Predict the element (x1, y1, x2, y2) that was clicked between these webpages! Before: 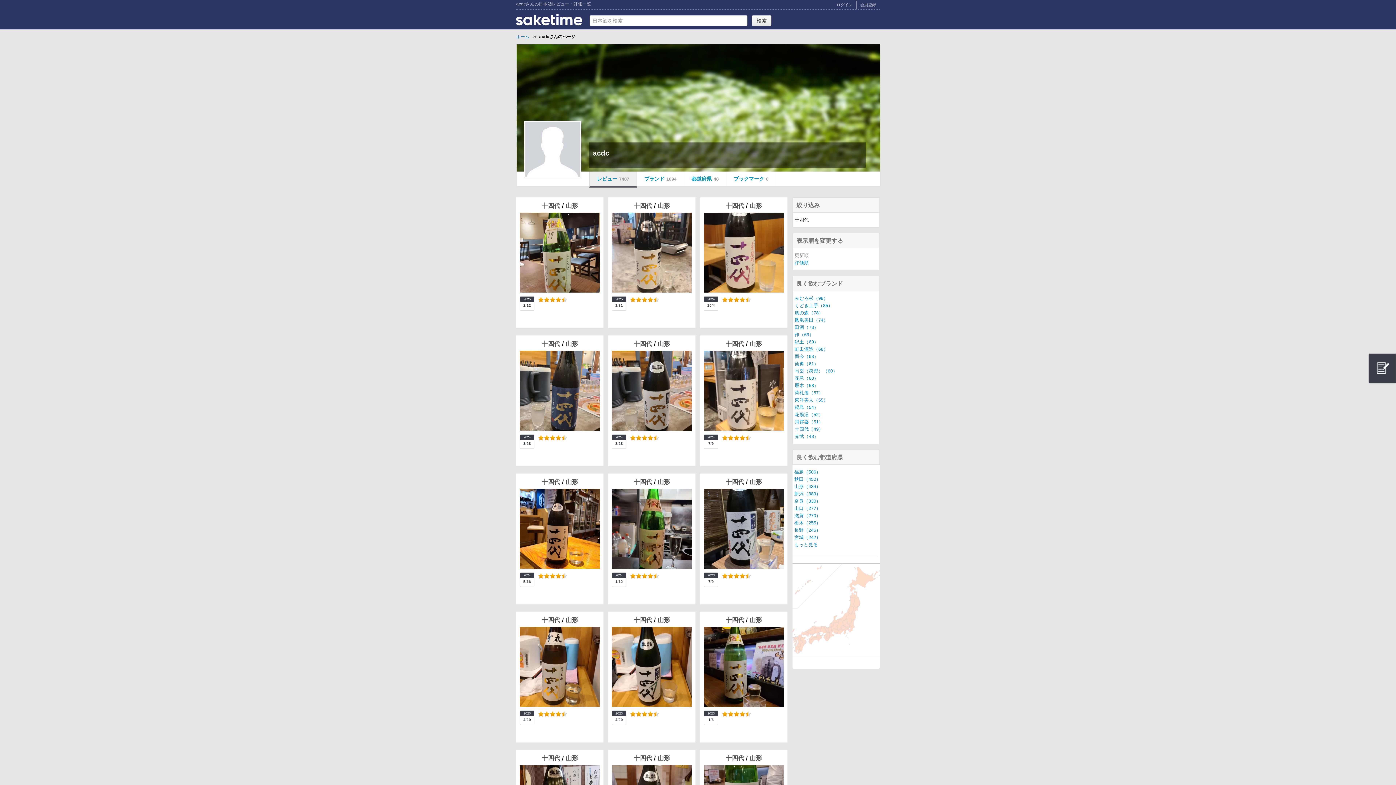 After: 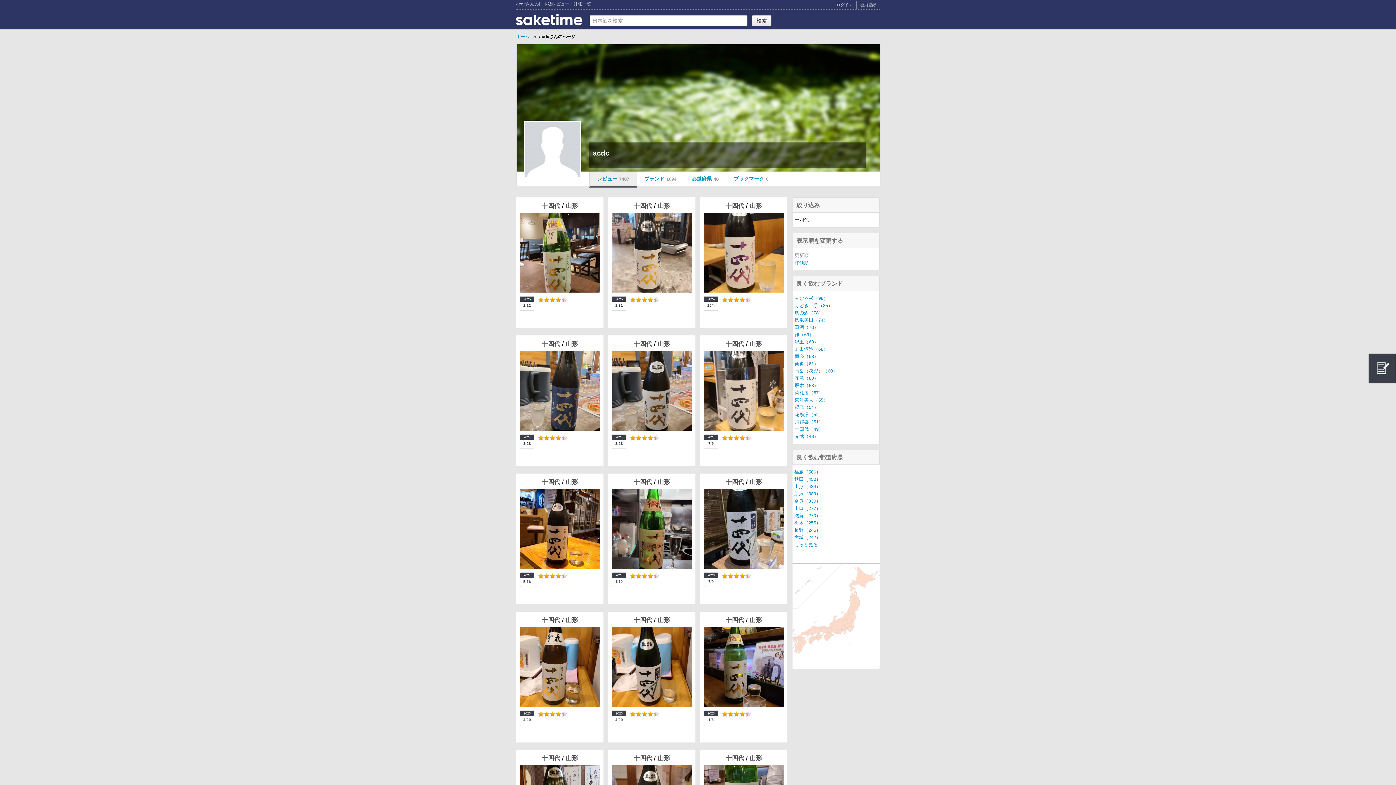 Action: label: 十四代（49） bbox: (794, 426, 823, 431)